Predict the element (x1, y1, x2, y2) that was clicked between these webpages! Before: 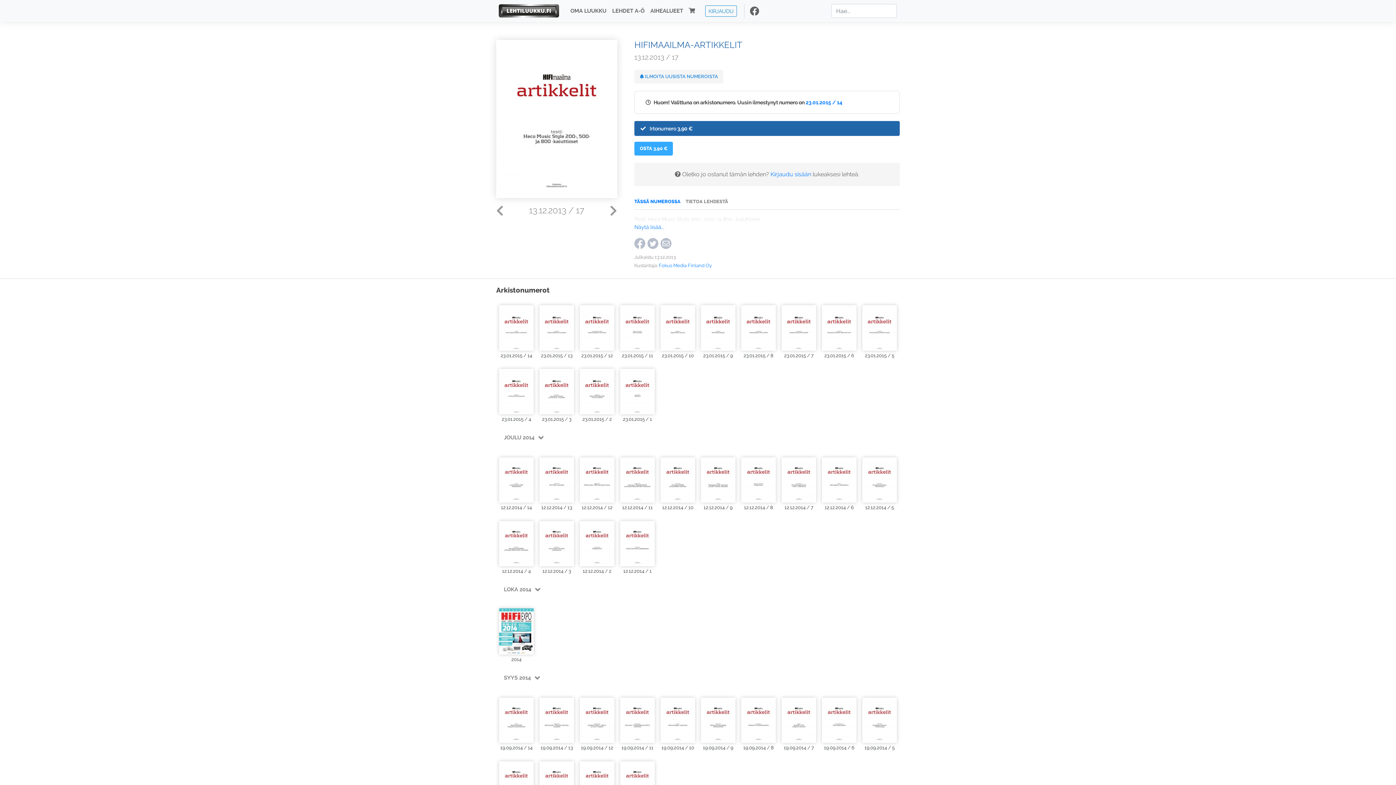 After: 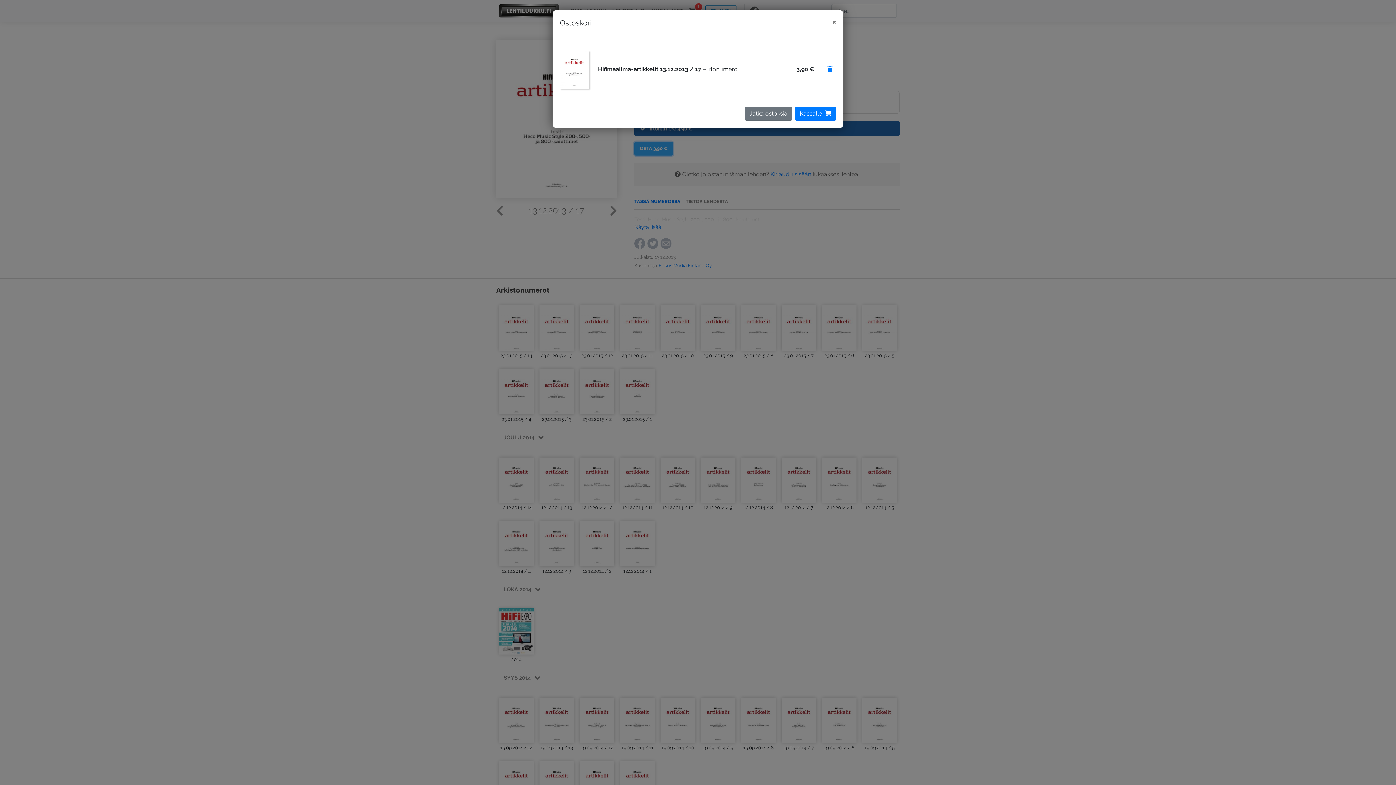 Action: bbox: (634, 141, 673, 155) label: OSTA 3,90 €